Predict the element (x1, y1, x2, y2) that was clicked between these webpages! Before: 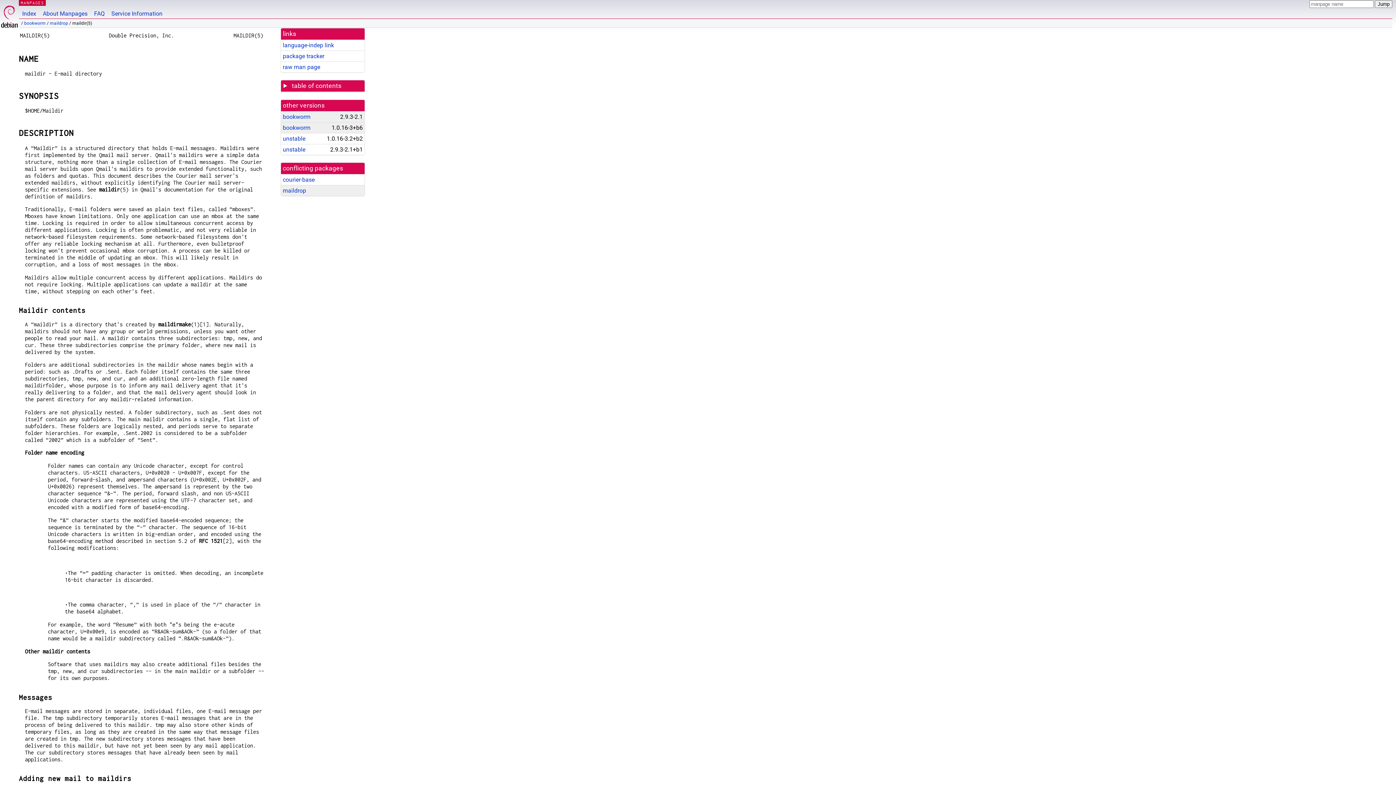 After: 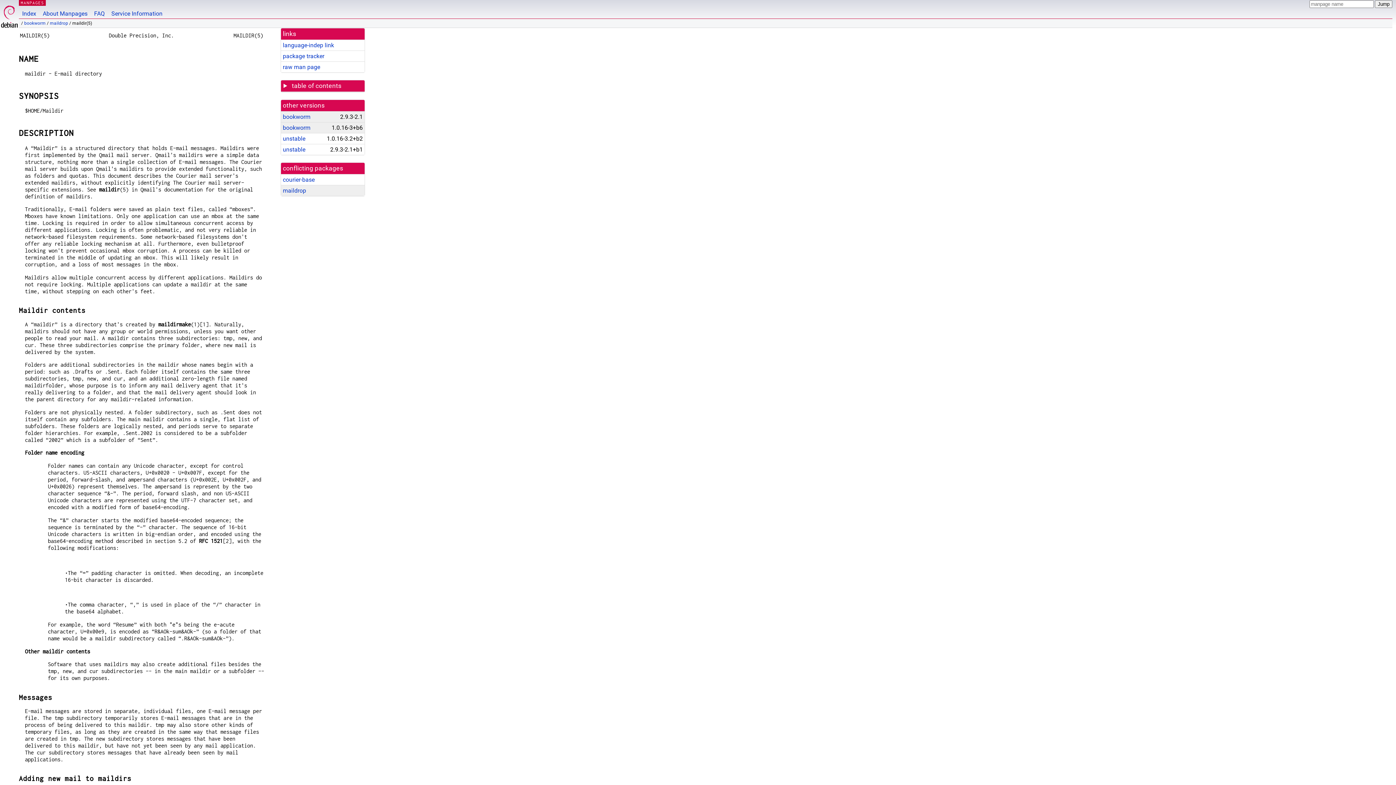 Action: label: language-indep link bbox: (282, 41, 334, 48)